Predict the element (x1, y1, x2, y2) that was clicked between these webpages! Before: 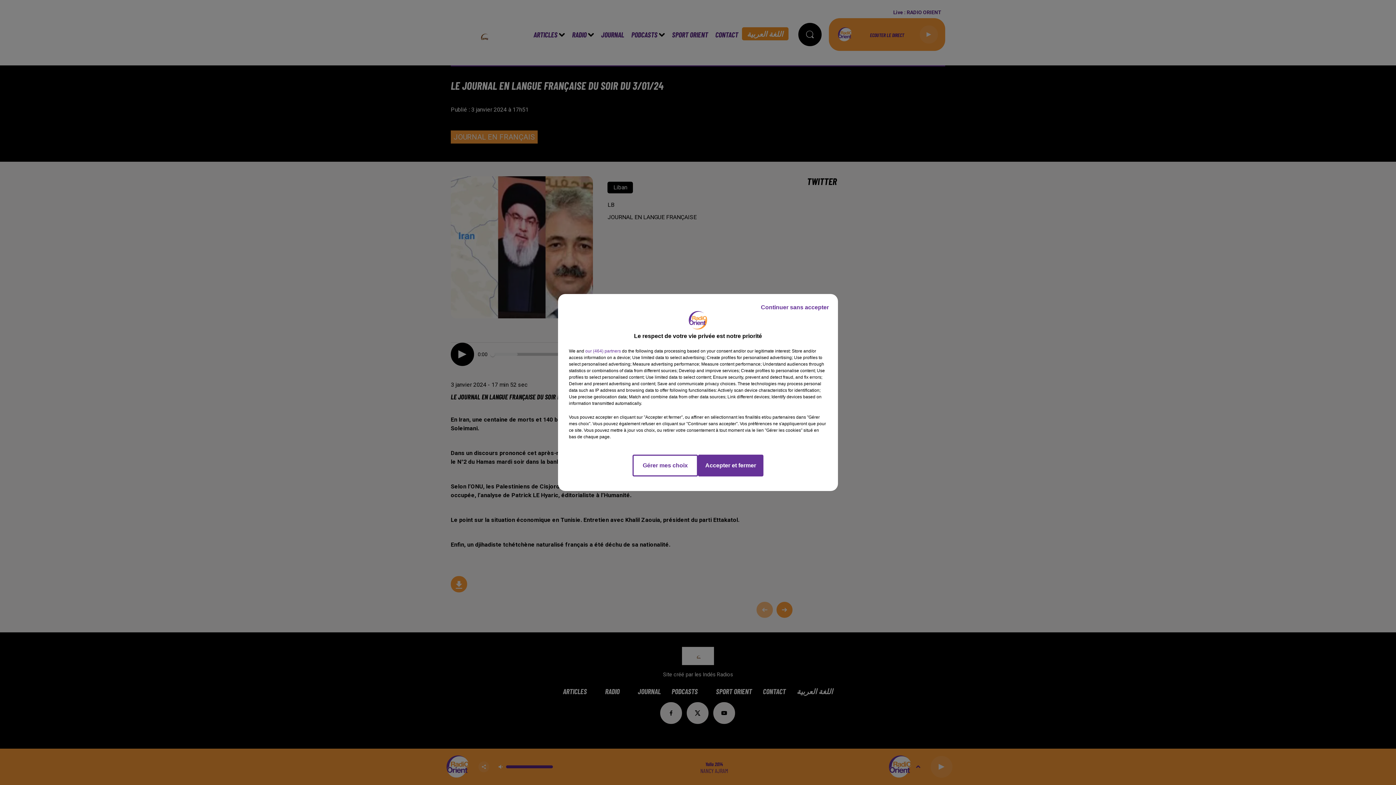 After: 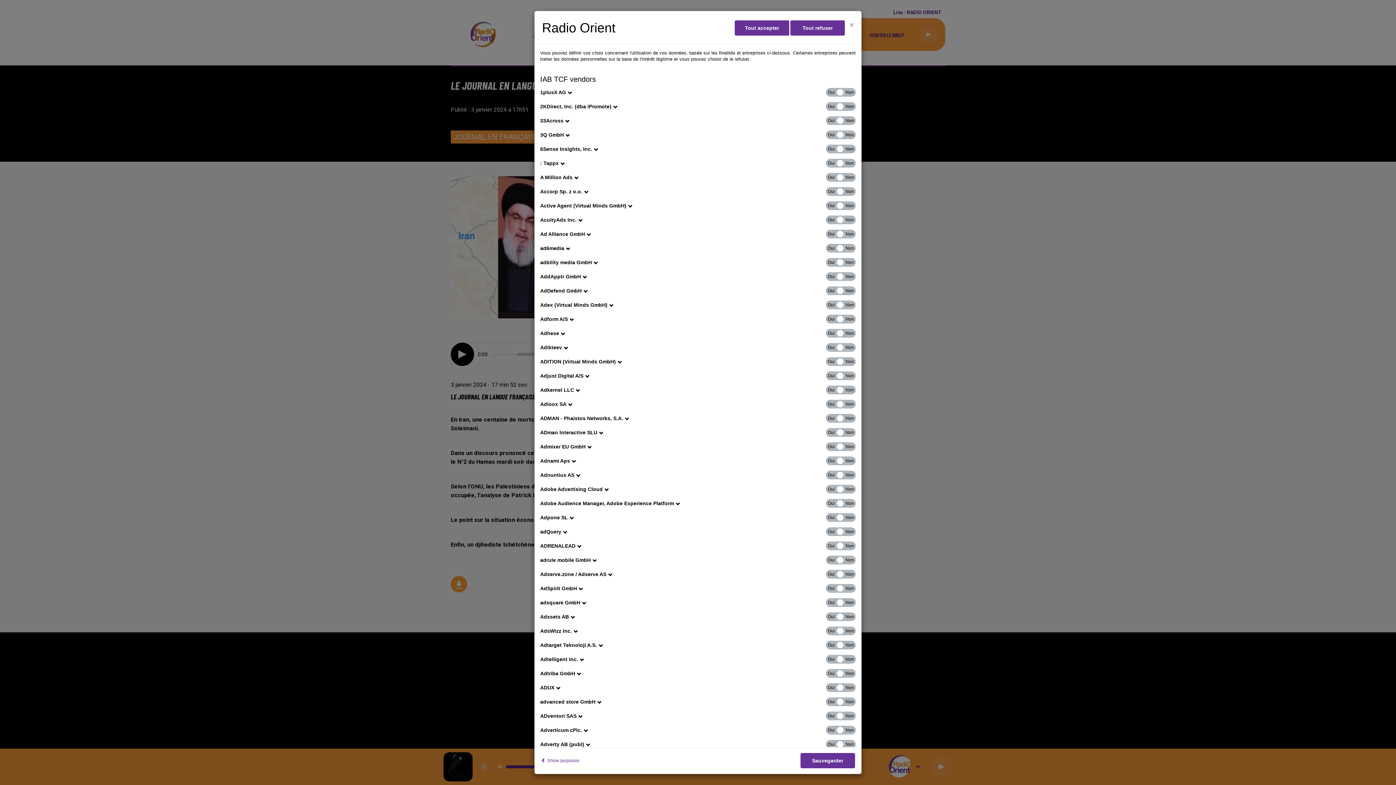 Action: bbox: (585, 348, 621, 354) label: show vendors